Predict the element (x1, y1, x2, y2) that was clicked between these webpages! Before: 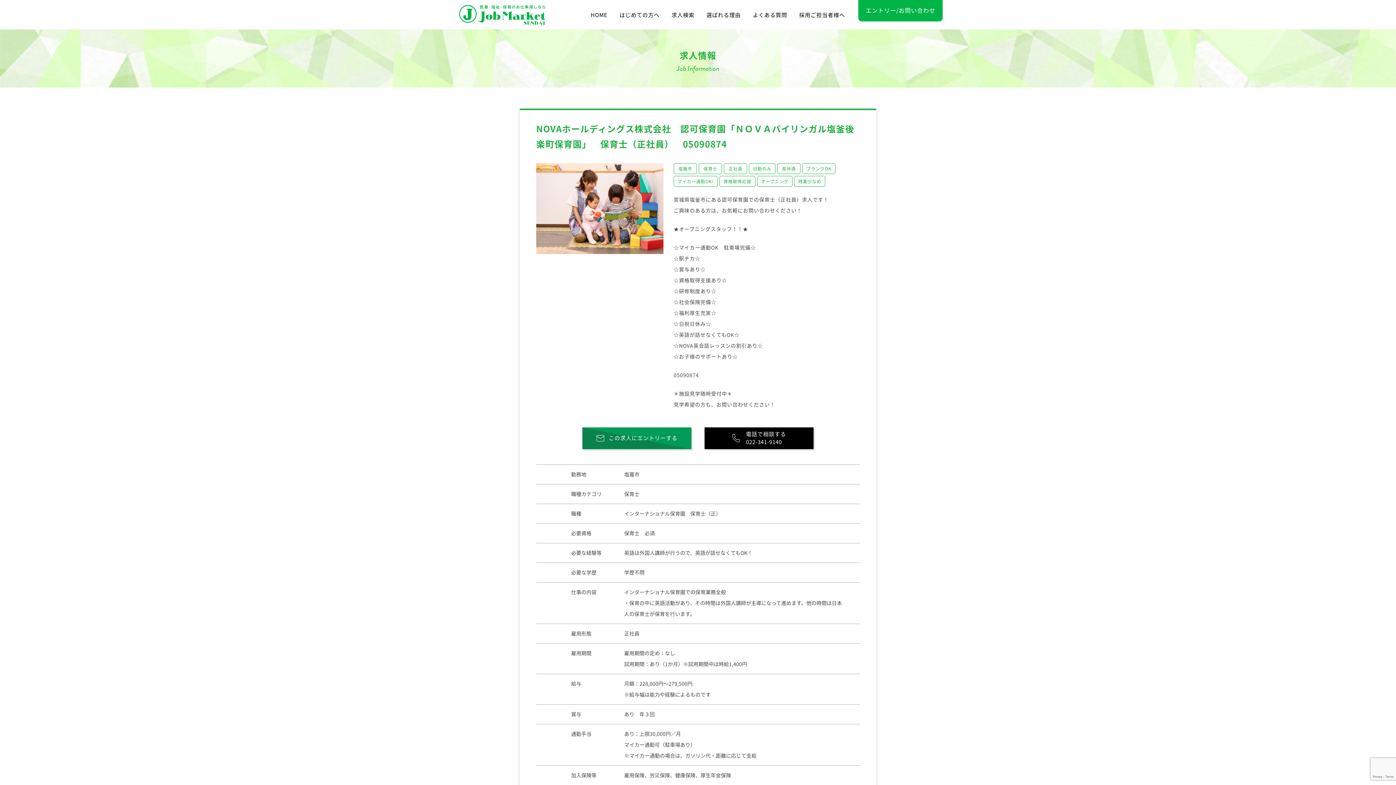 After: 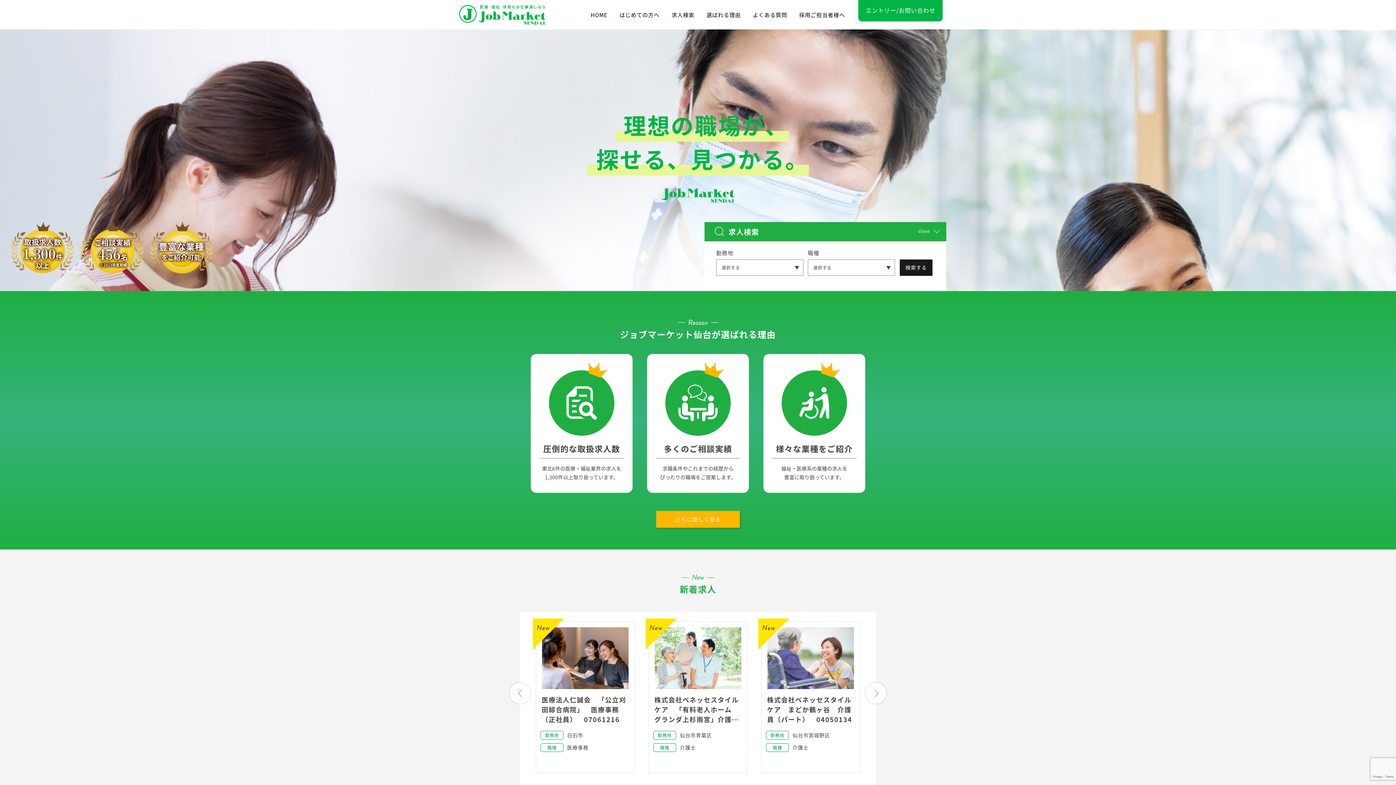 Action: label: HOME bbox: (590, 10, 607, 19)